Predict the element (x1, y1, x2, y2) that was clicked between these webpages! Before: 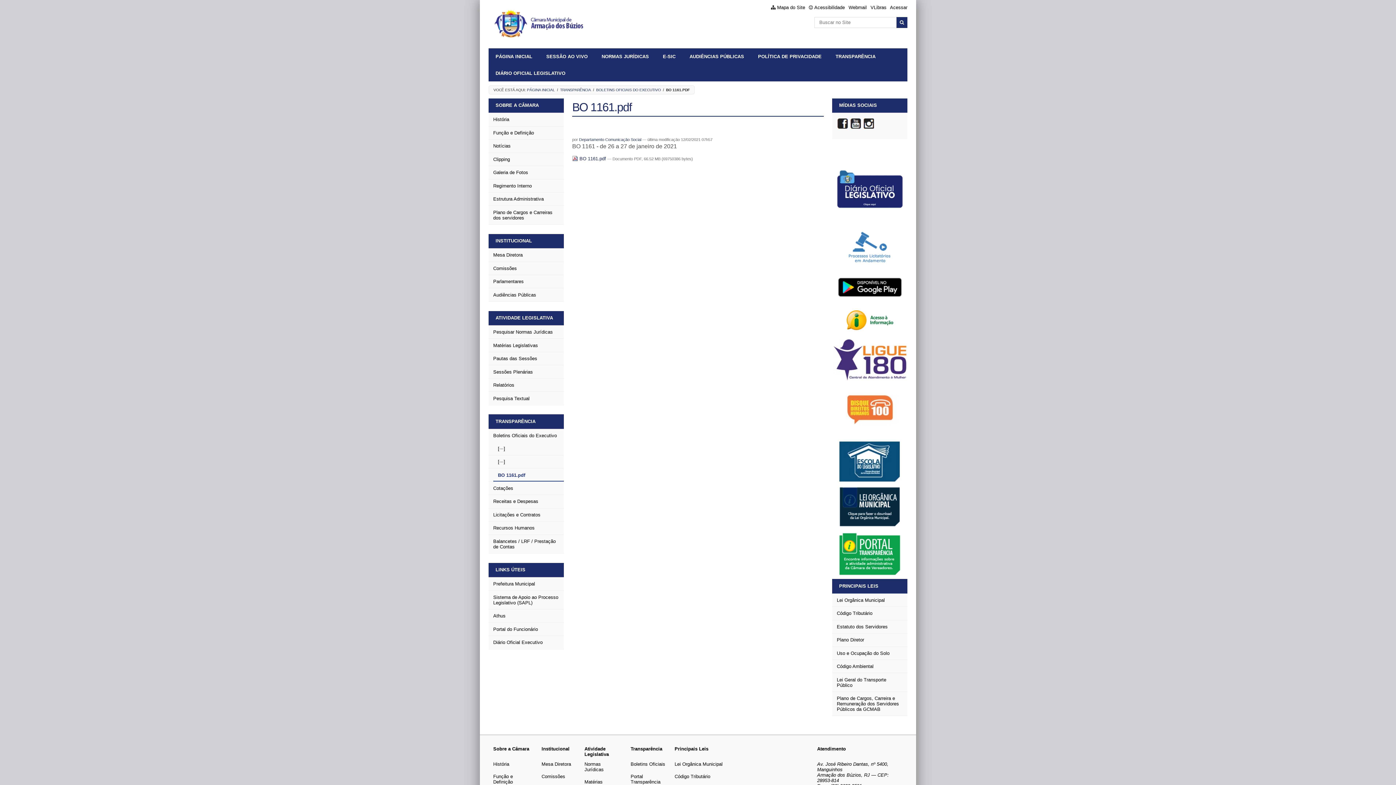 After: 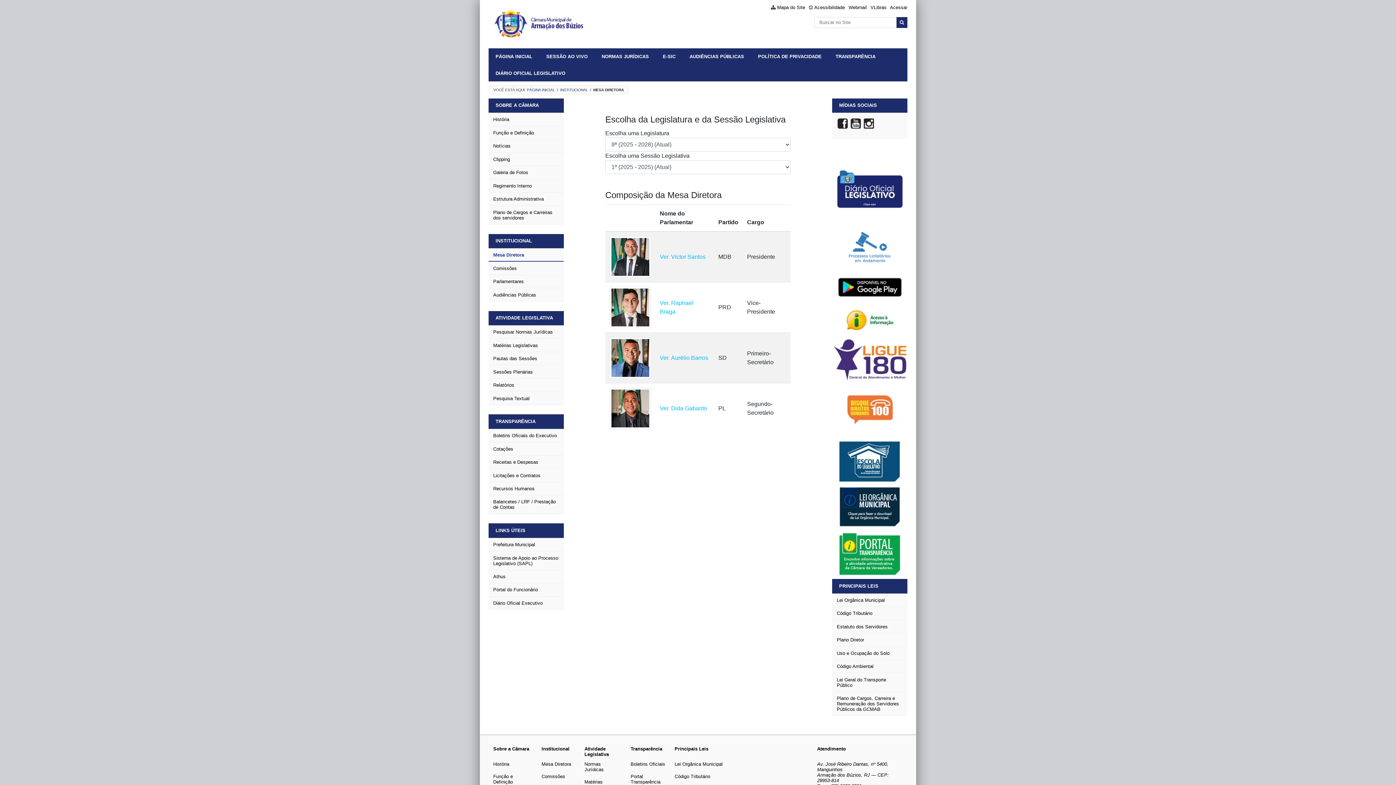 Action: label: Mesa Diretora bbox: (541, 761, 571, 767)